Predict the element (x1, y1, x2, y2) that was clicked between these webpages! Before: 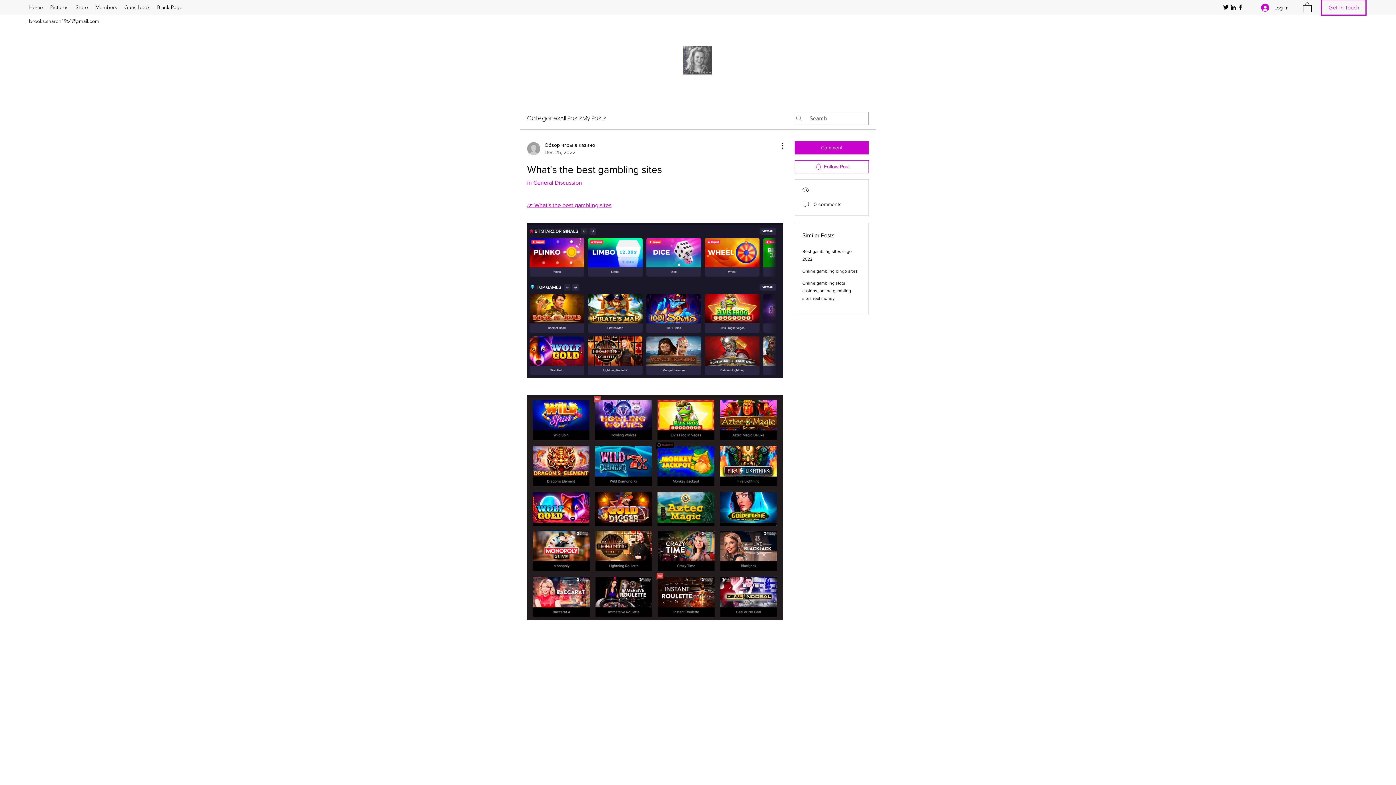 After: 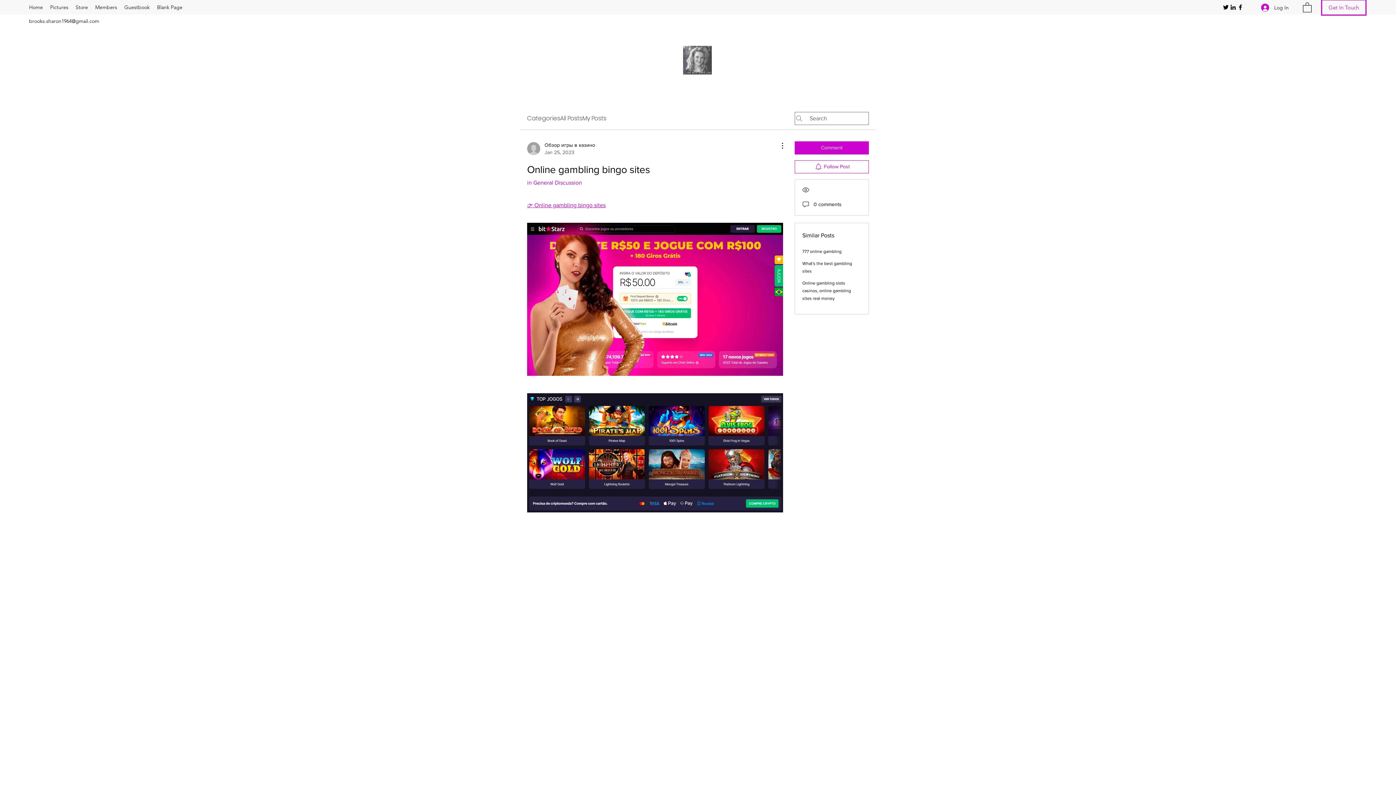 Action: label: Online gambling bingo sites bbox: (802, 268, 857, 273)